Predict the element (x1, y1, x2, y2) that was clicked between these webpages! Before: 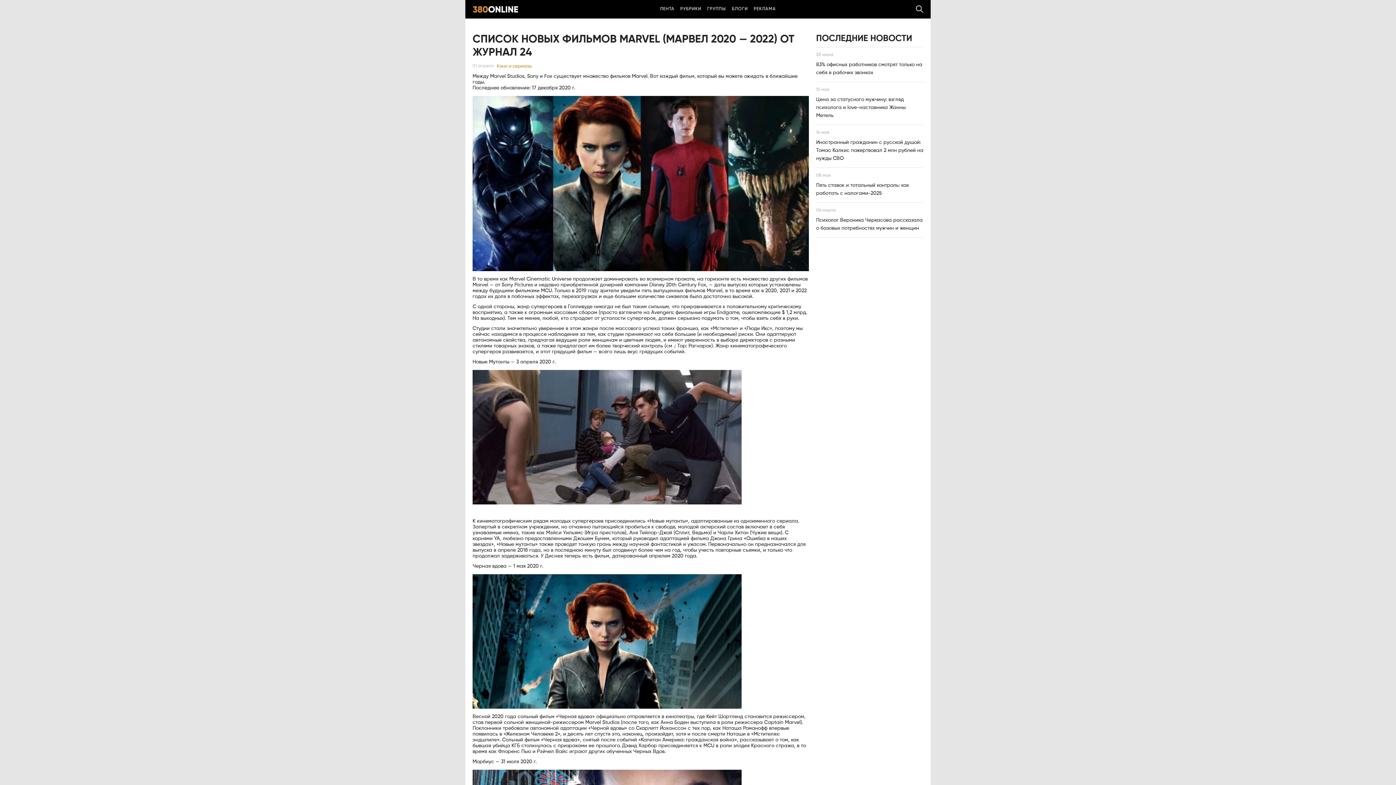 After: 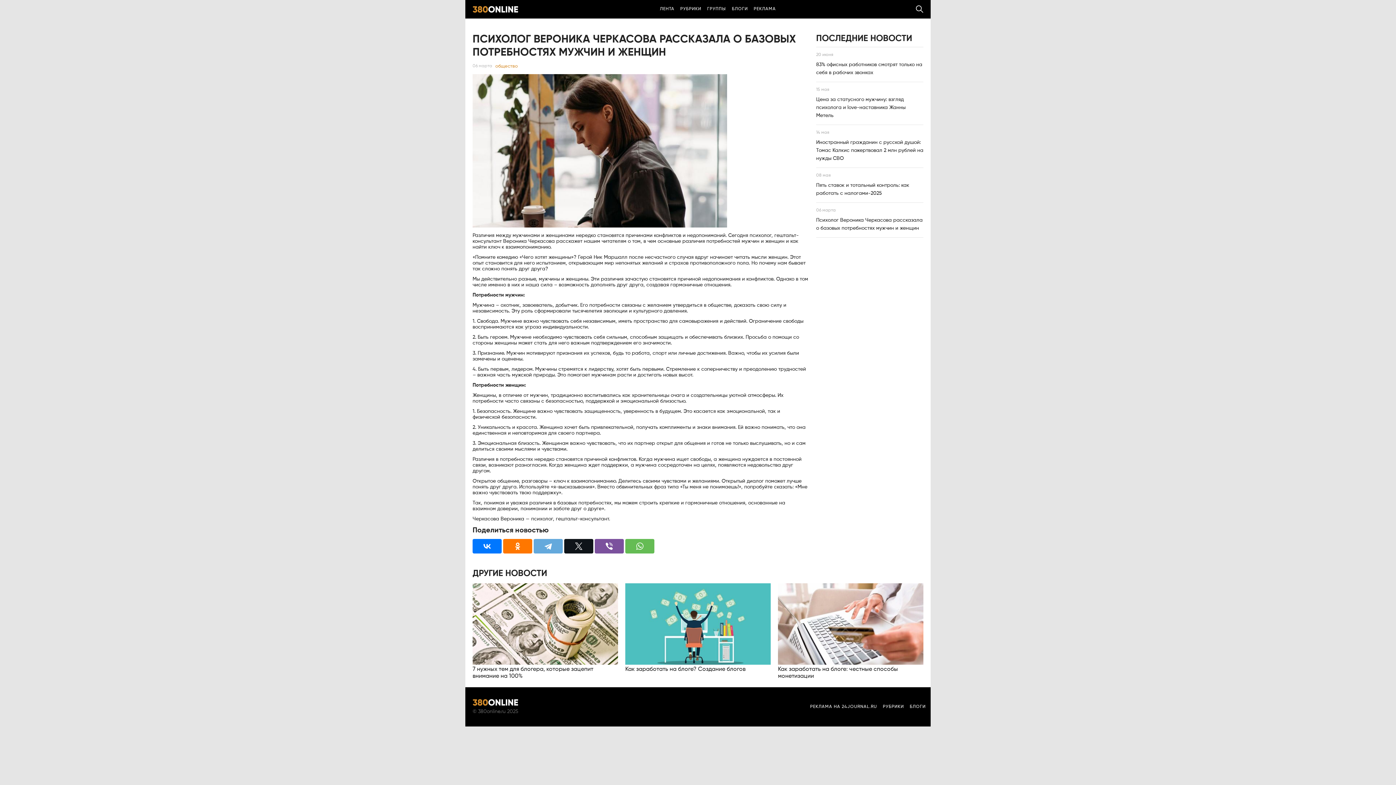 Action: label: Психолог Вероника Черкасова рассказала о базовых потребностях мужчин и женщин bbox: (816, 216, 923, 232)